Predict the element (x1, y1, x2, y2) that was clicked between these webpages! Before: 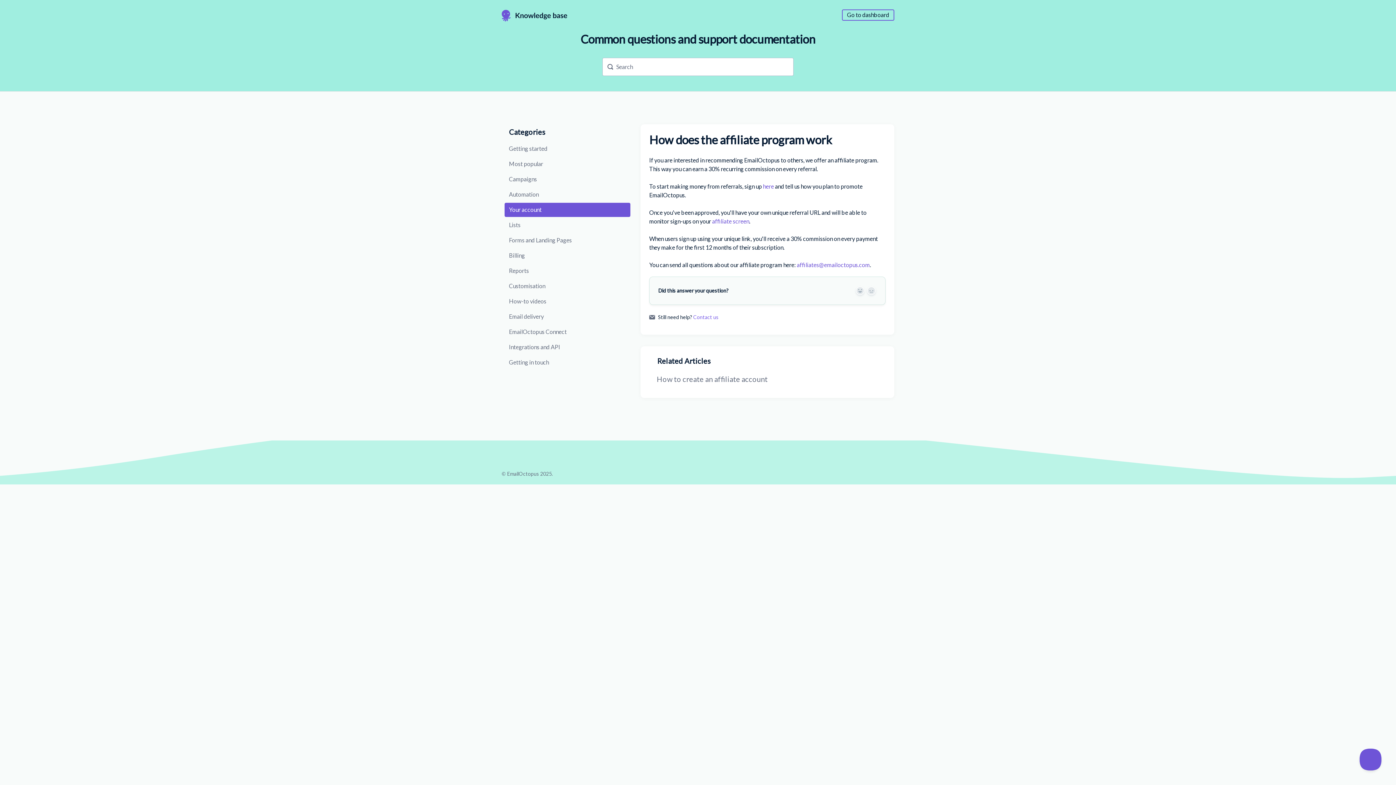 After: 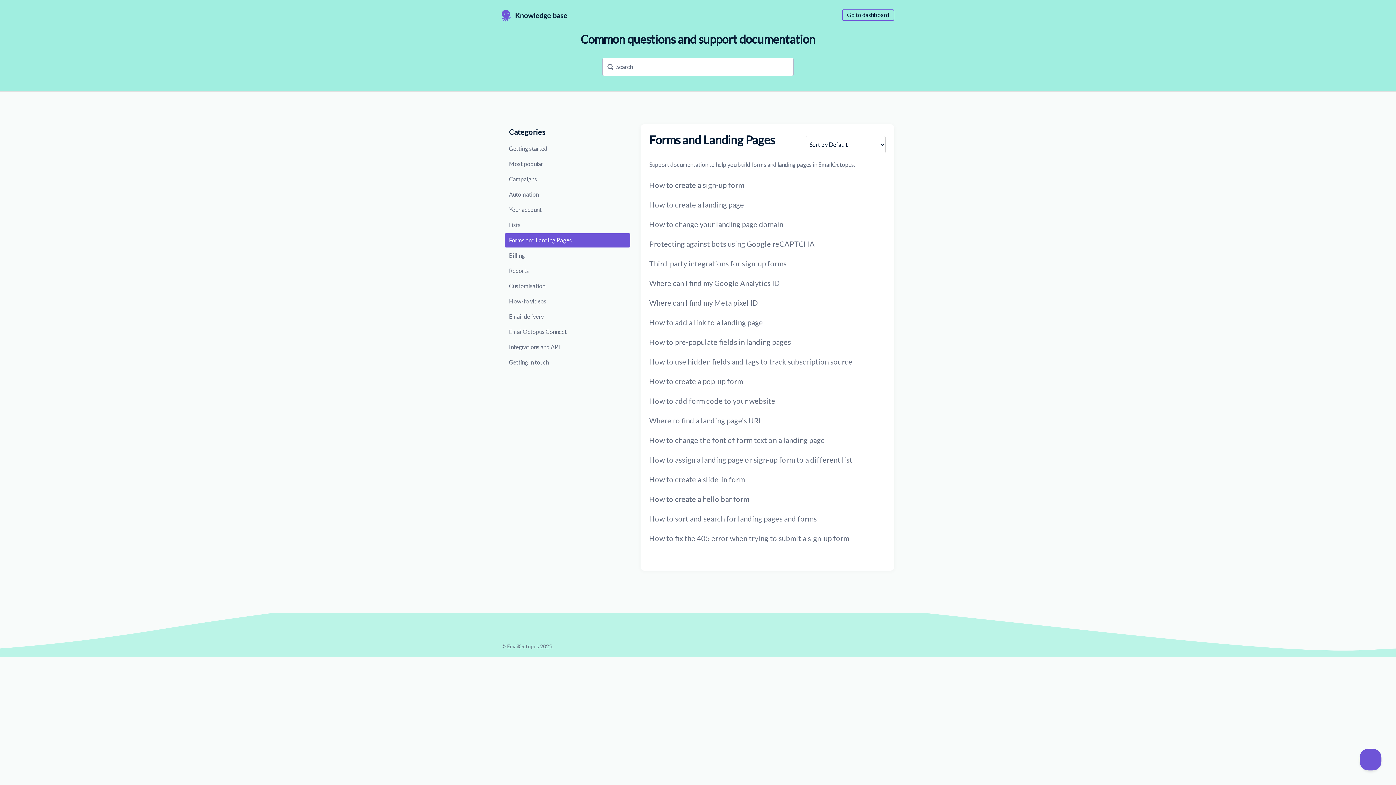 Action: label: Forms and Landing Pages bbox: (504, 233, 630, 247)